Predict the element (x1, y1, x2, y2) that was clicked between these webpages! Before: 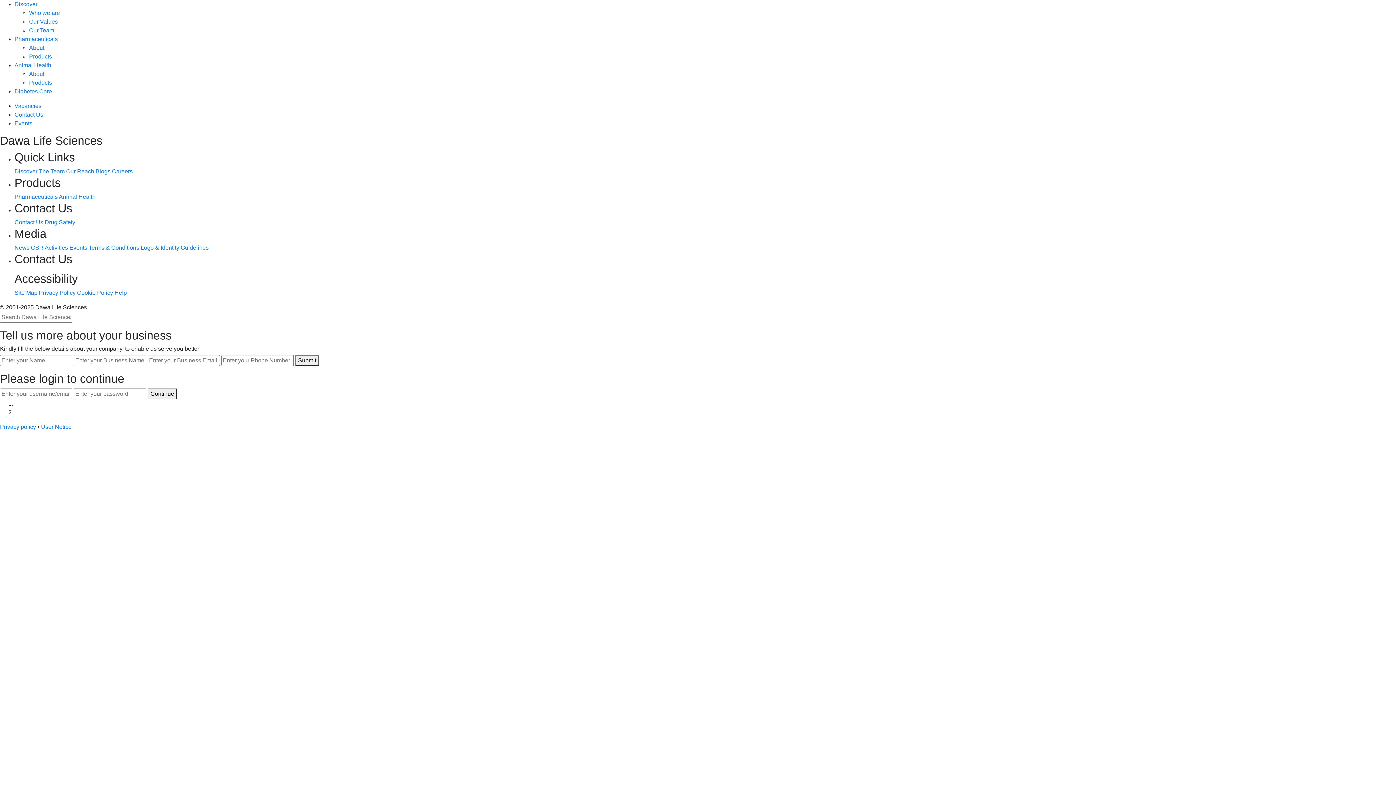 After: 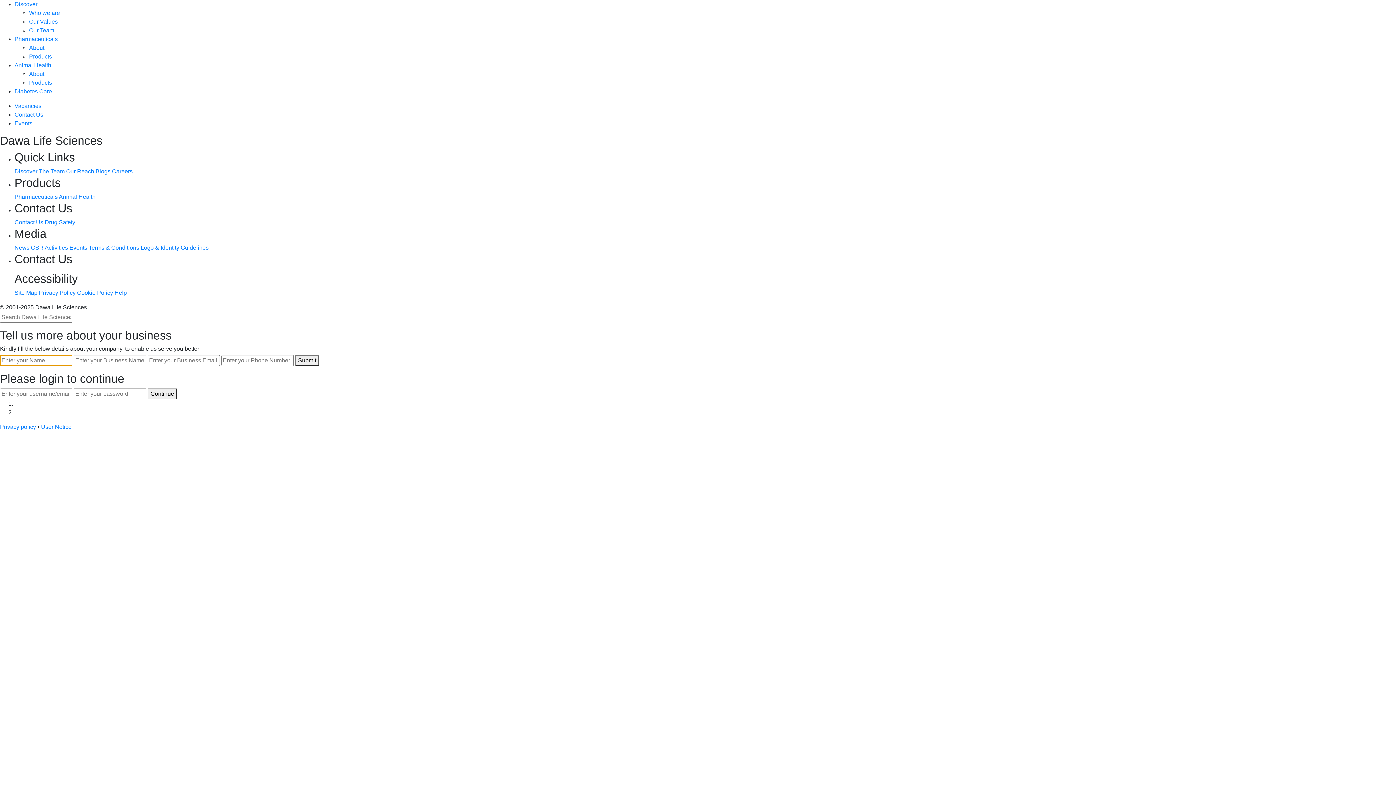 Action: bbox: (295, 355, 319, 366) label: Submit